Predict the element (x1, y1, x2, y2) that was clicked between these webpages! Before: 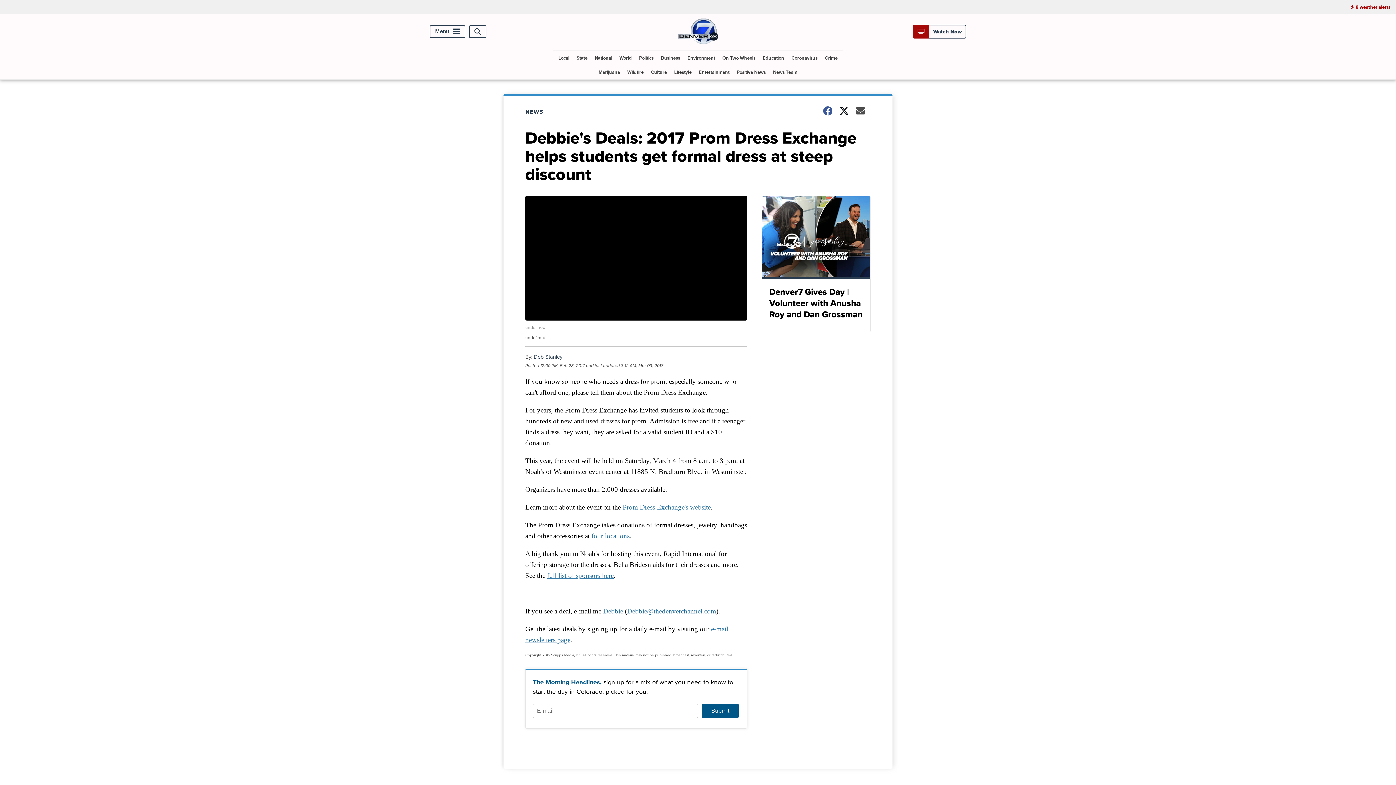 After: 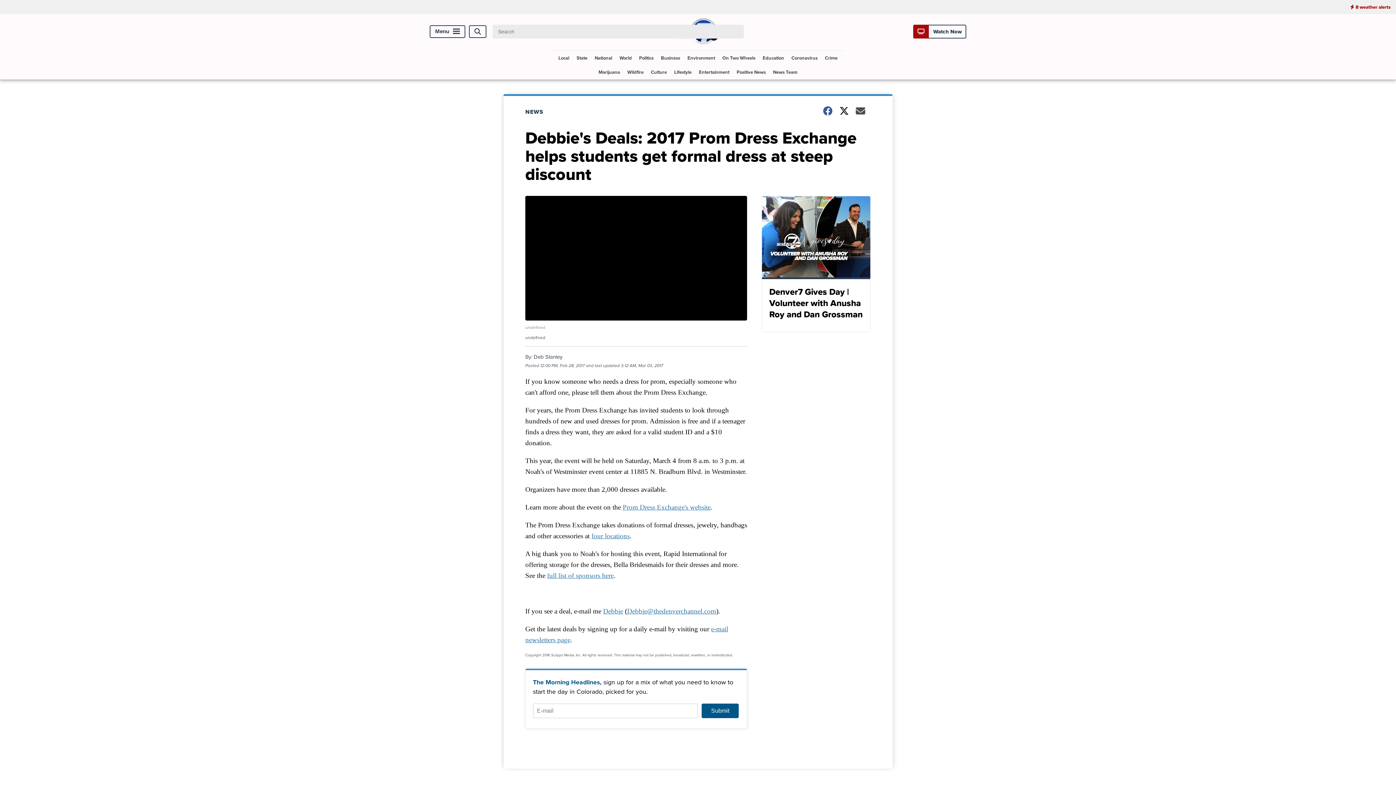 Action: label: Open Search bbox: (469, 25, 486, 38)